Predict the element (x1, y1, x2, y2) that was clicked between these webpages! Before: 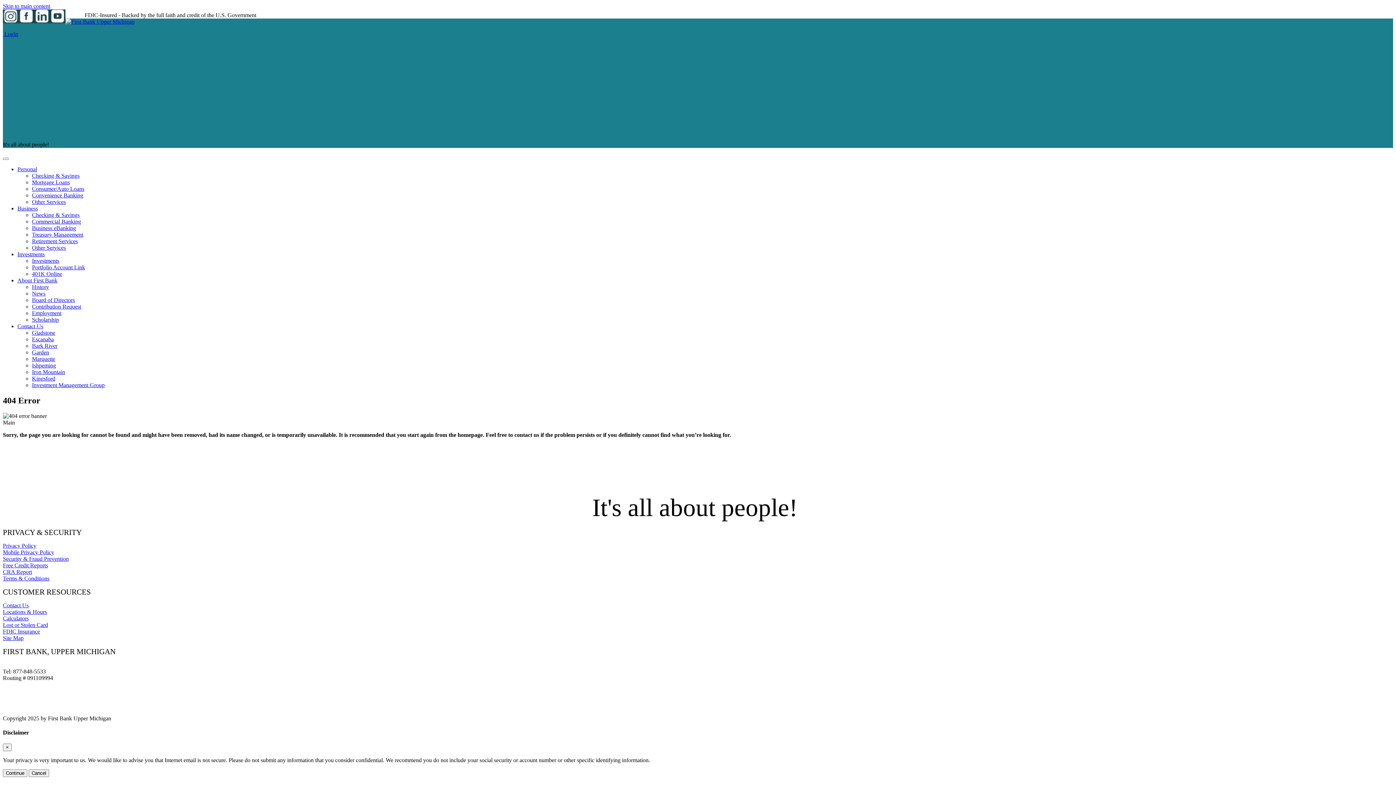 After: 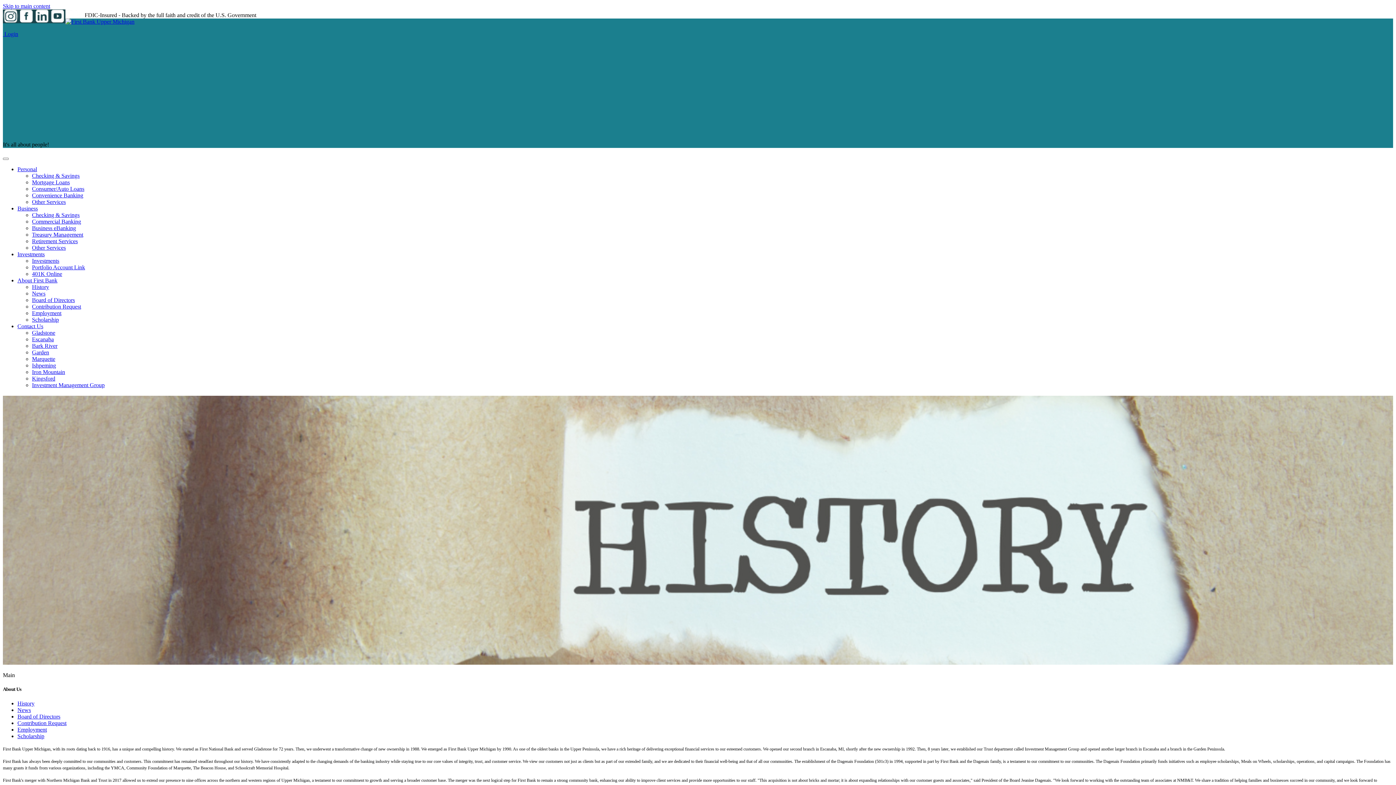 Action: label: History bbox: (32, 284, 49, 290)